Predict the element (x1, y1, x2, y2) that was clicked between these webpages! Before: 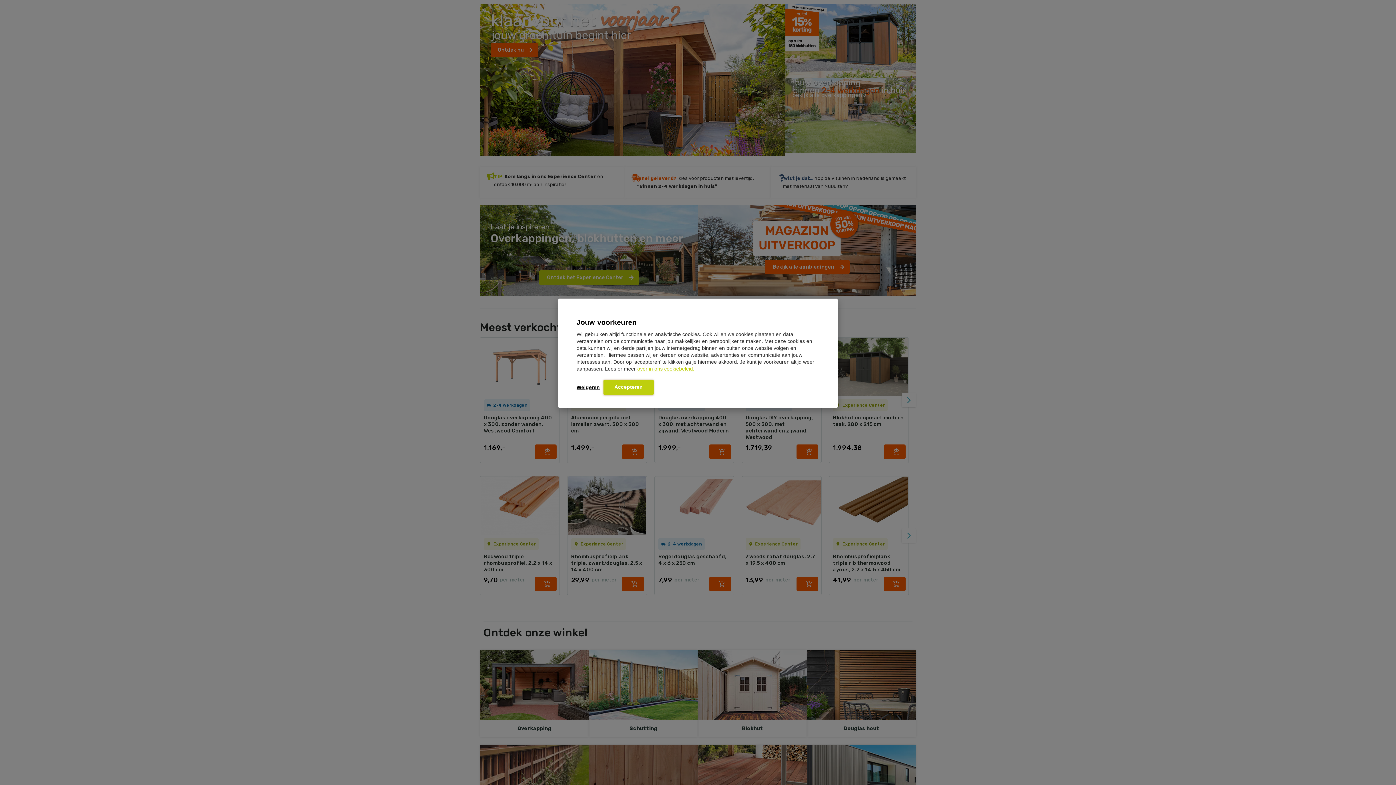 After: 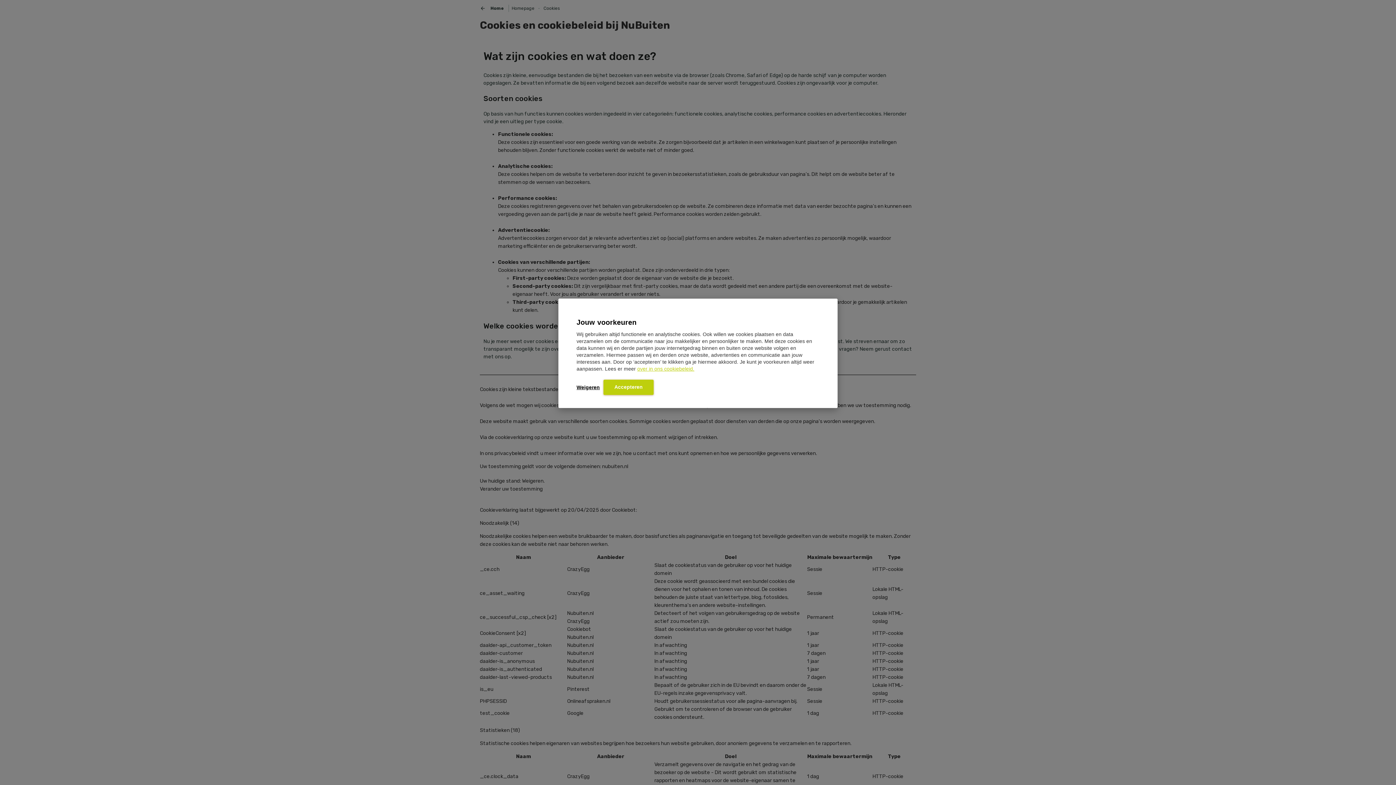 Action: label: over in ons cookiebeleid. bbox: (637, 365, 694, 371)